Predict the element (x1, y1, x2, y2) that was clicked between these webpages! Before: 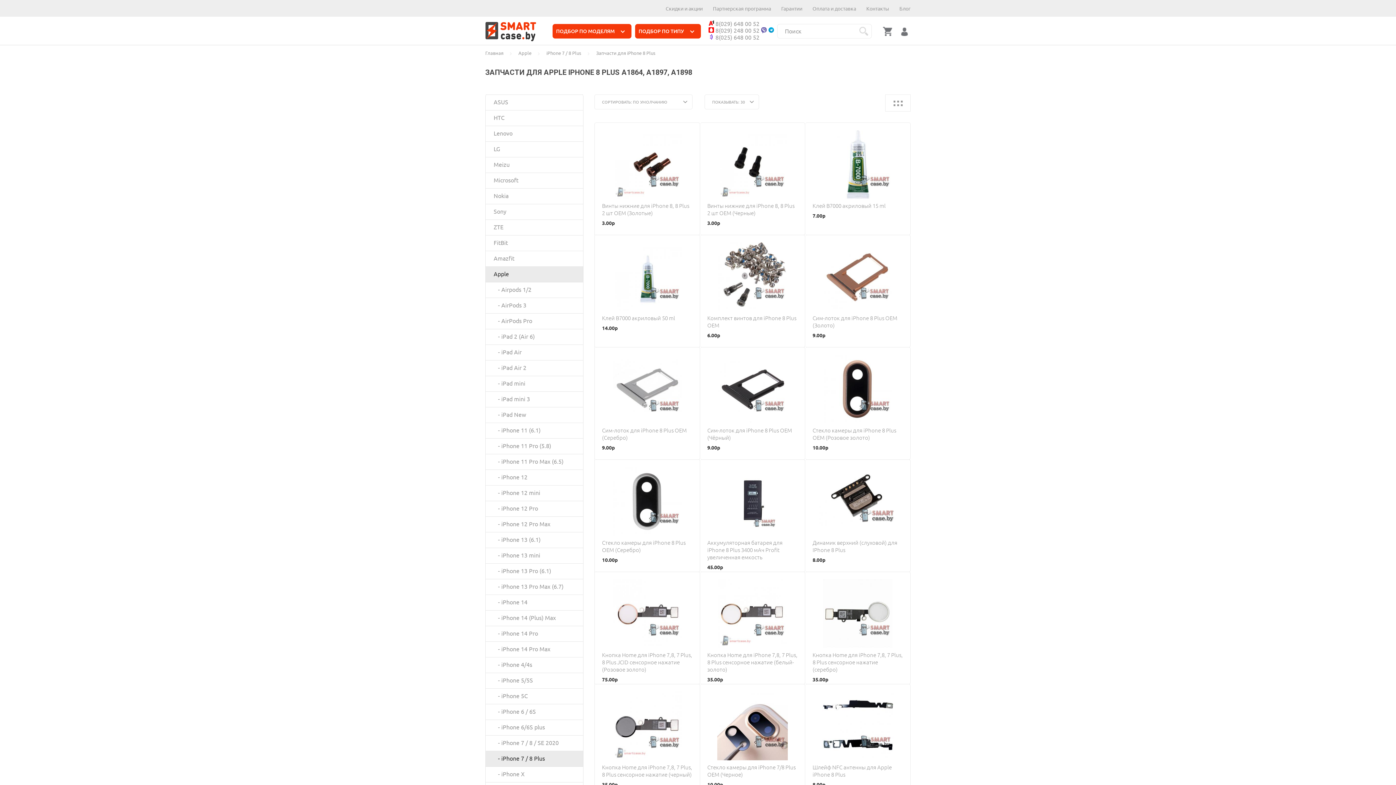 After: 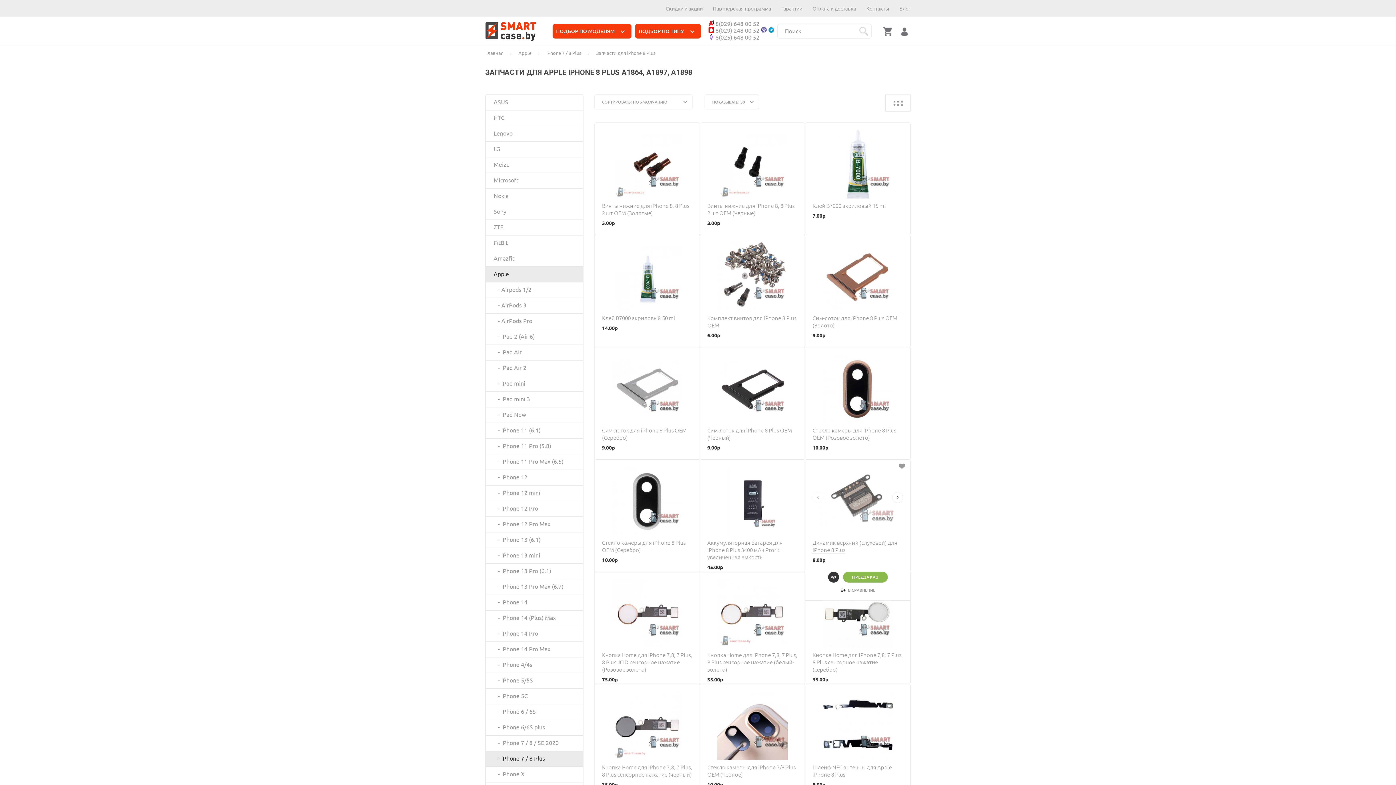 Action: bbox: (812, 539, 903, 557) label: Динамик верхний (слуховой) для IPhone 8 Plus